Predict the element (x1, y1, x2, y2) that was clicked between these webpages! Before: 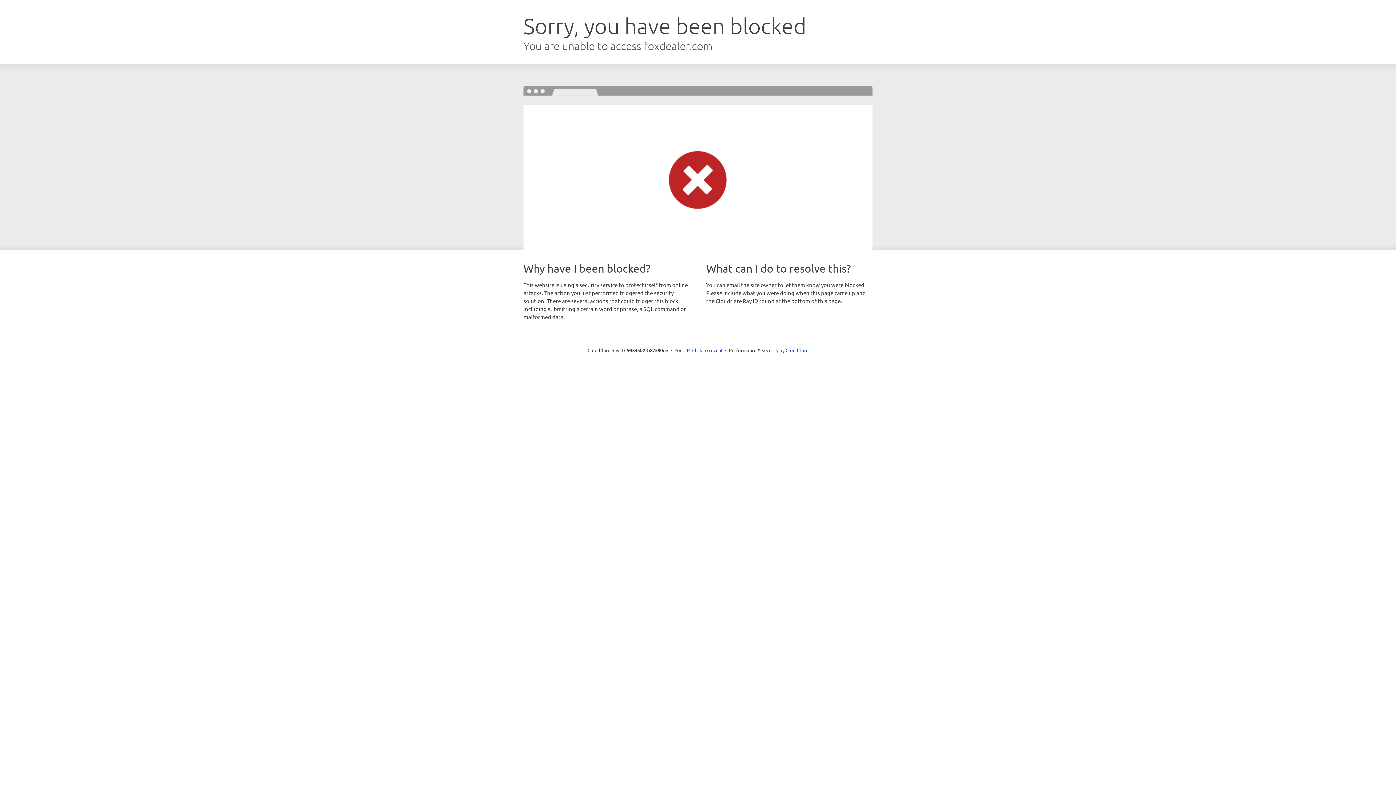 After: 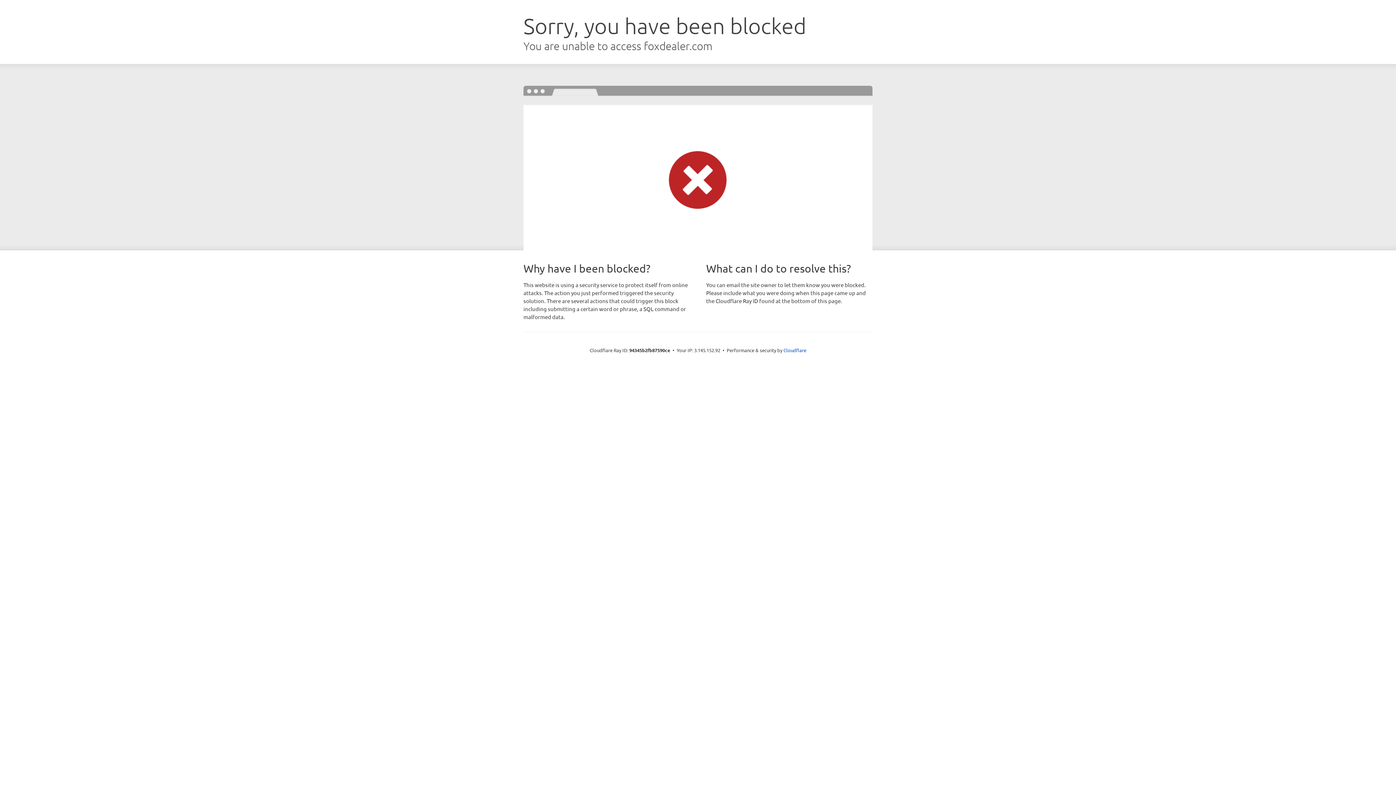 Action: label: Click to reveal bbox: (692, 346, 722, 353)